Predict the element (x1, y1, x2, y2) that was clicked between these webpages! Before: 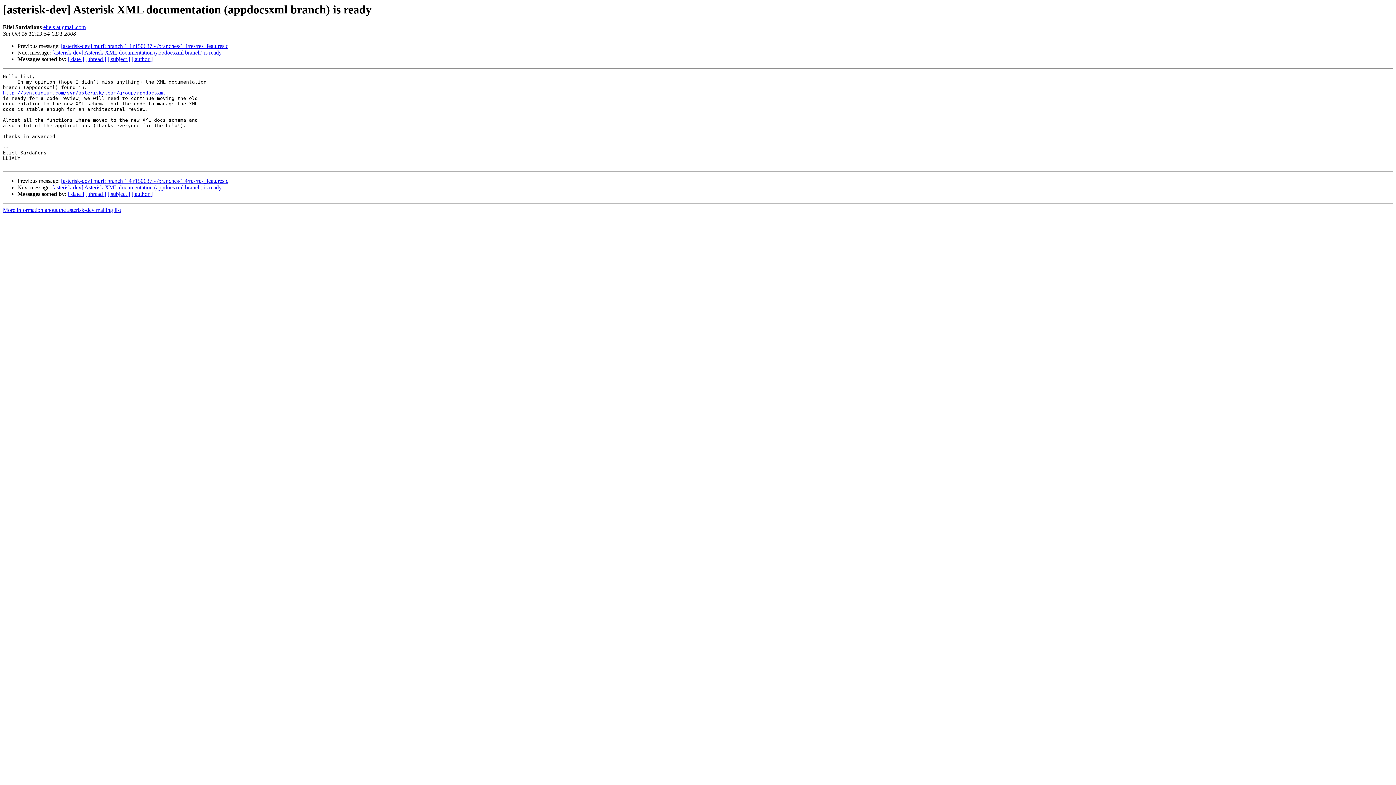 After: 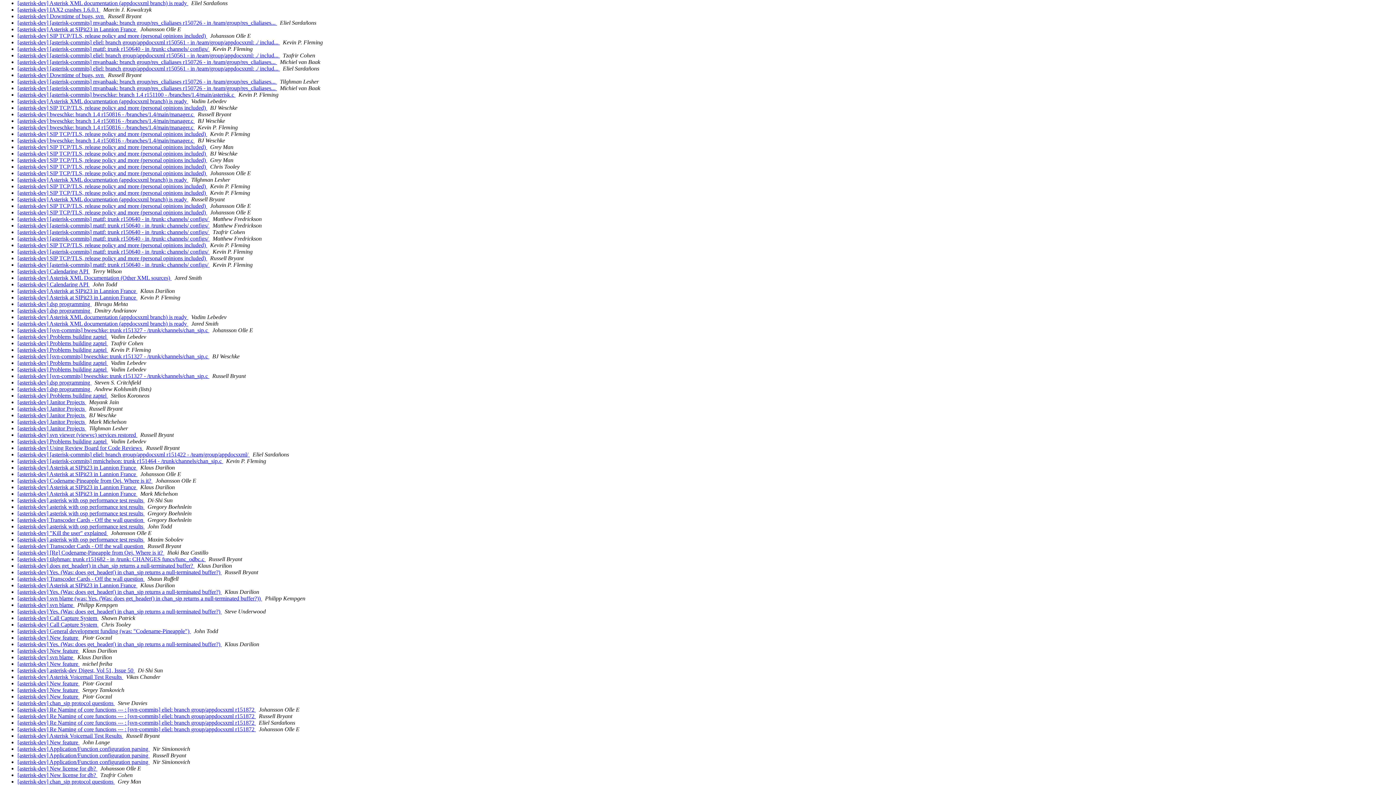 Action: bbox: (68, 56, 84, 62) label: [ date ]